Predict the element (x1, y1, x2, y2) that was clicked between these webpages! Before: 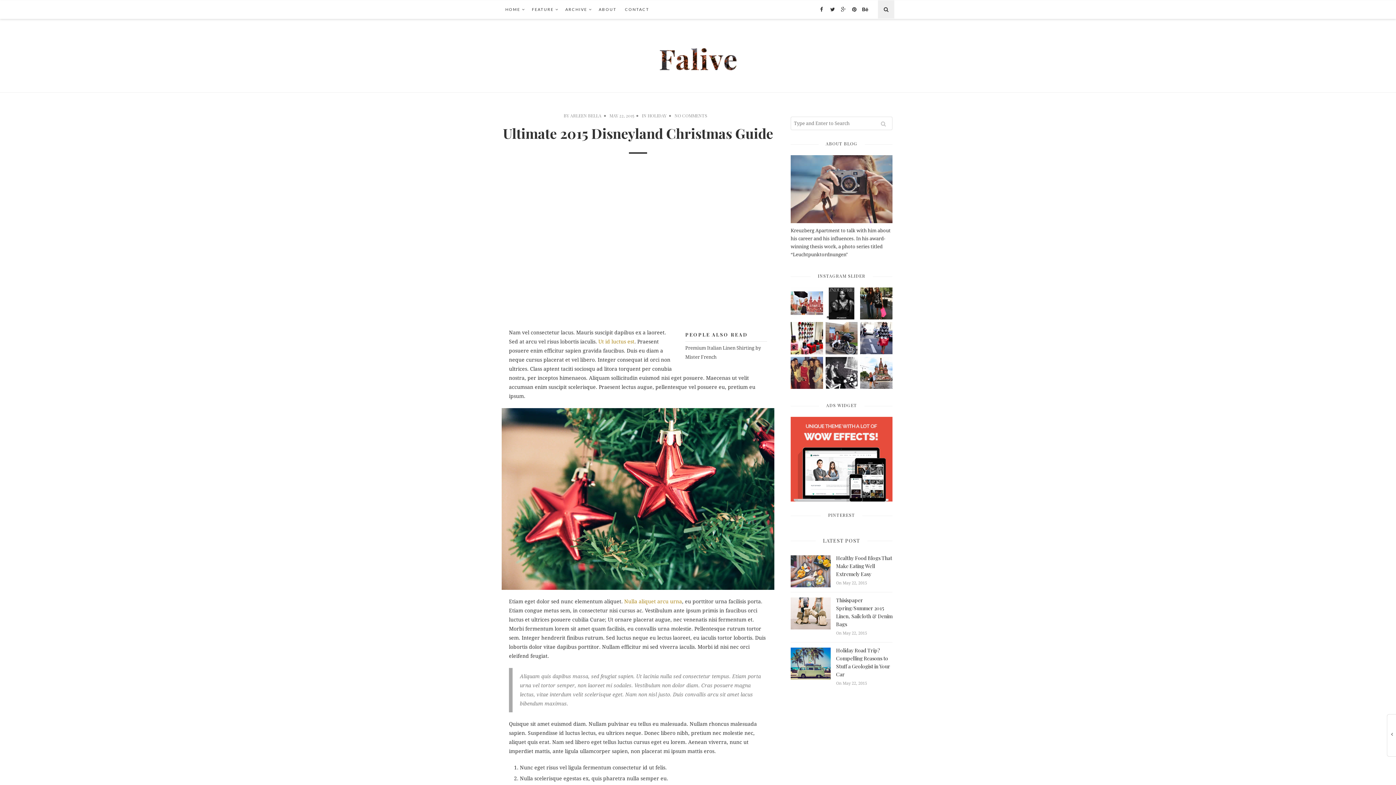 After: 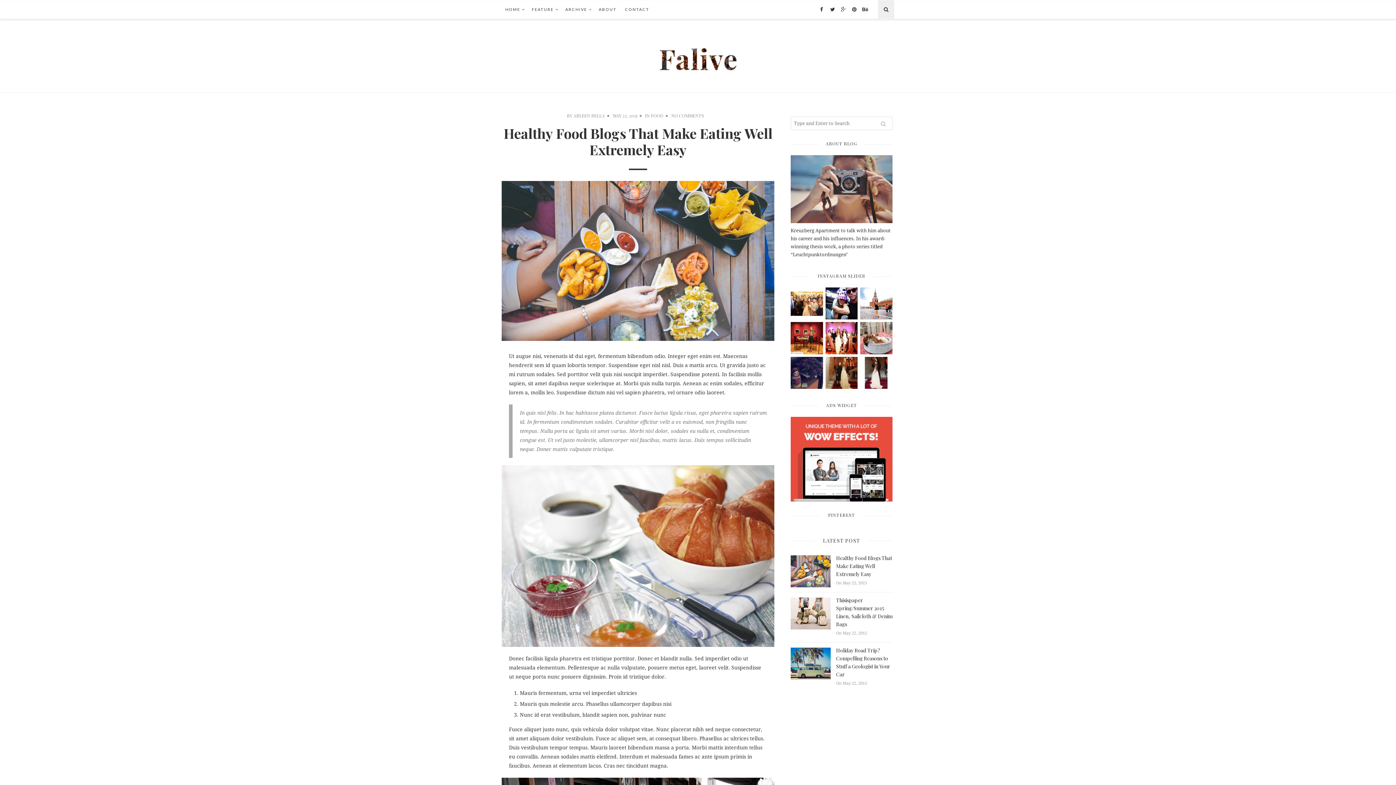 Action: bbox: (790, 568, 830, 574)